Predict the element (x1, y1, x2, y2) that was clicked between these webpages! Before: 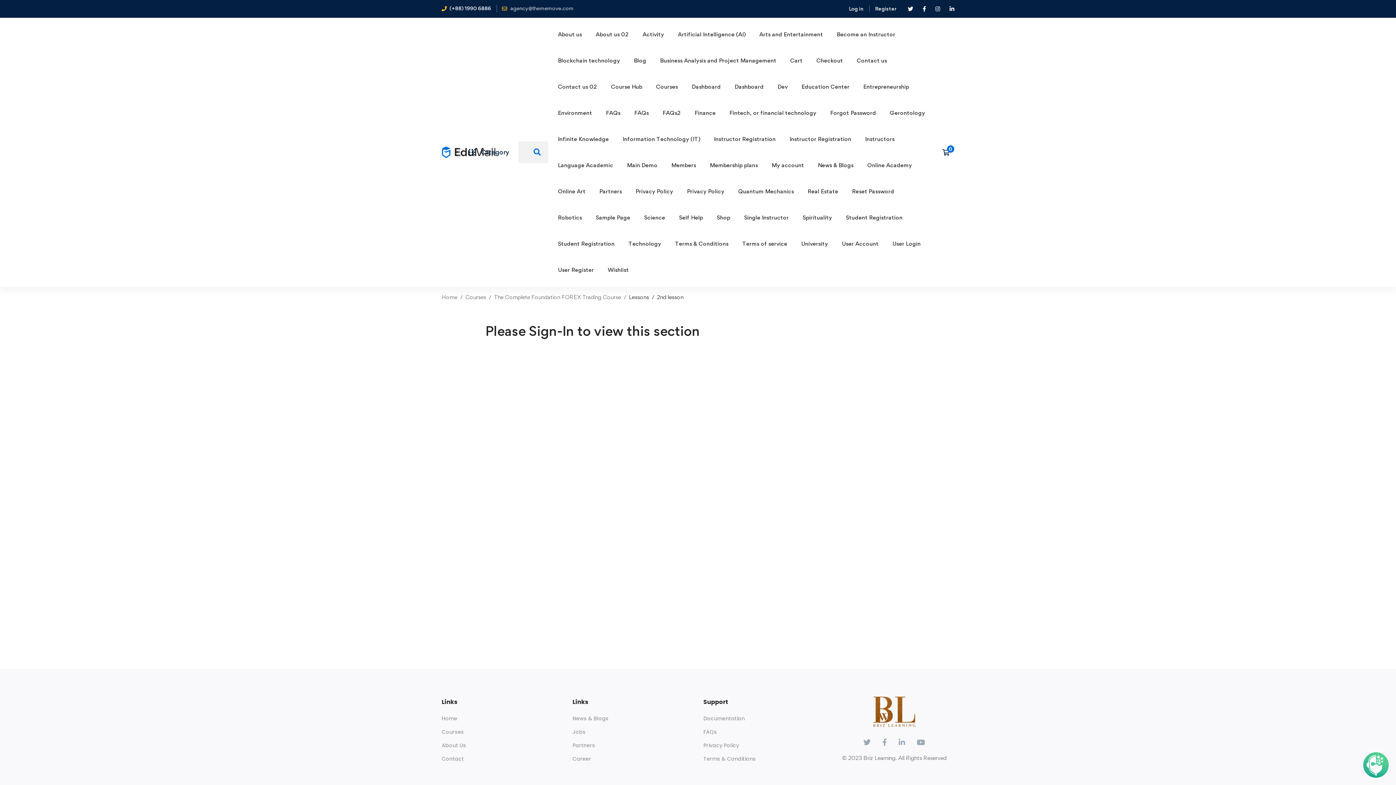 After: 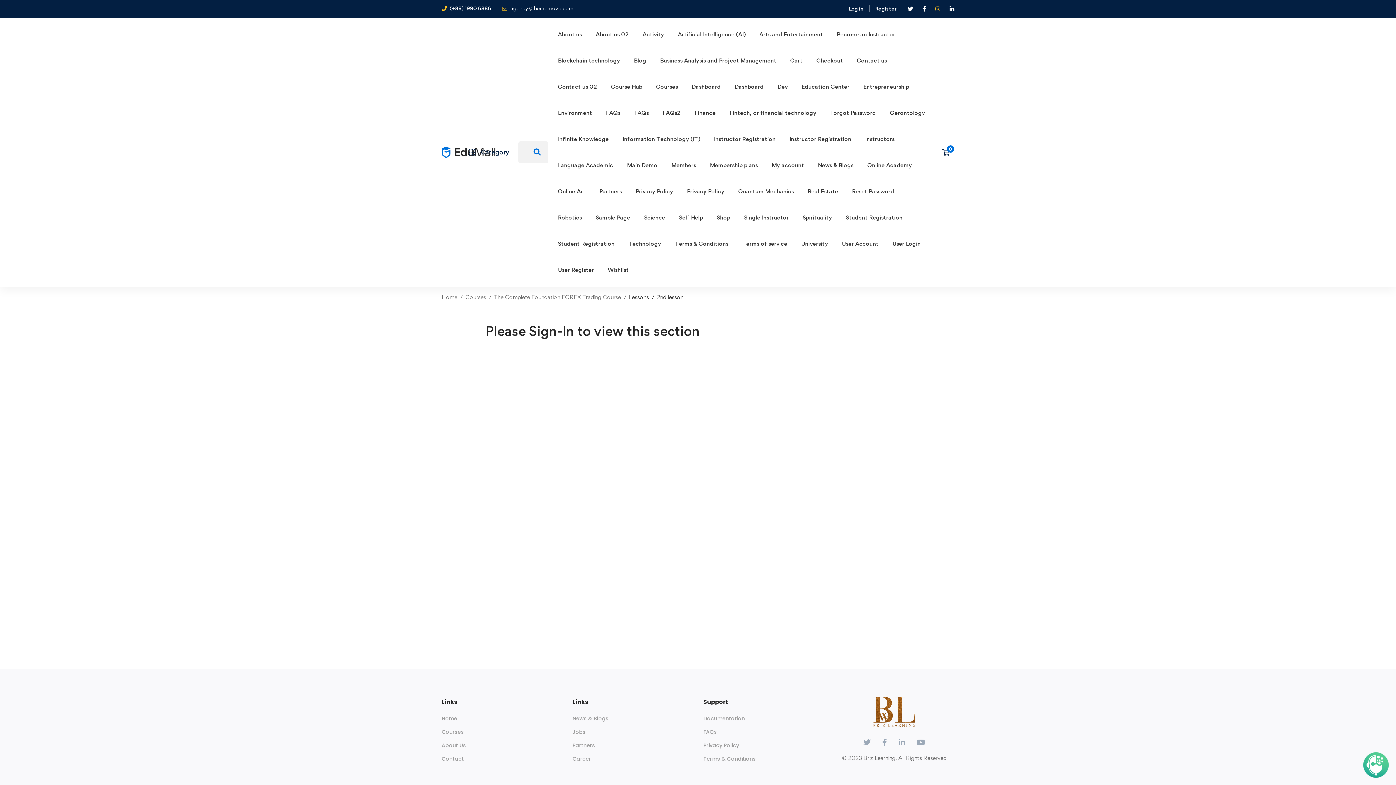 Action: bbox: (931, 3, 944, 13)